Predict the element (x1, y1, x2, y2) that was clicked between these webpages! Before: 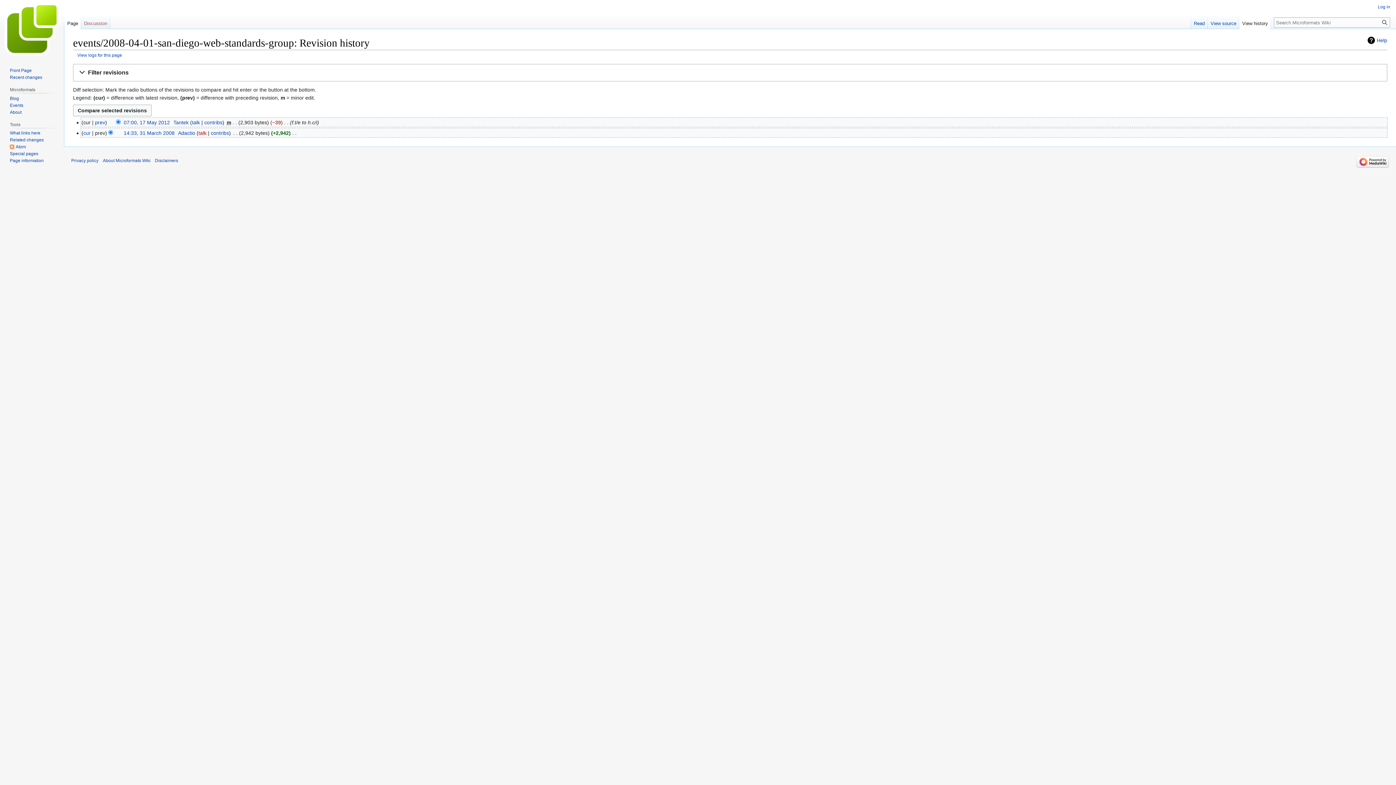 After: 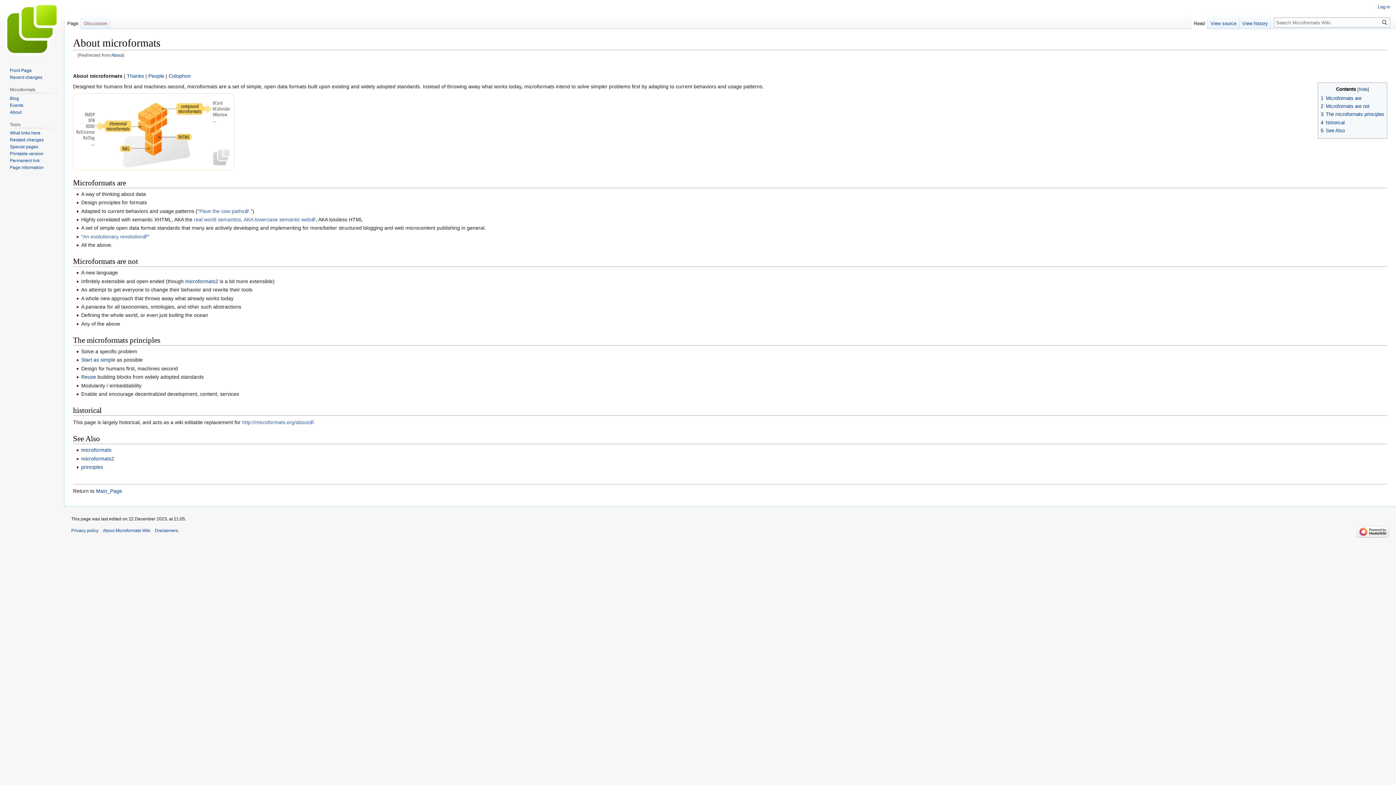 Action: bbox: (9, 109, 21, 114) label: About